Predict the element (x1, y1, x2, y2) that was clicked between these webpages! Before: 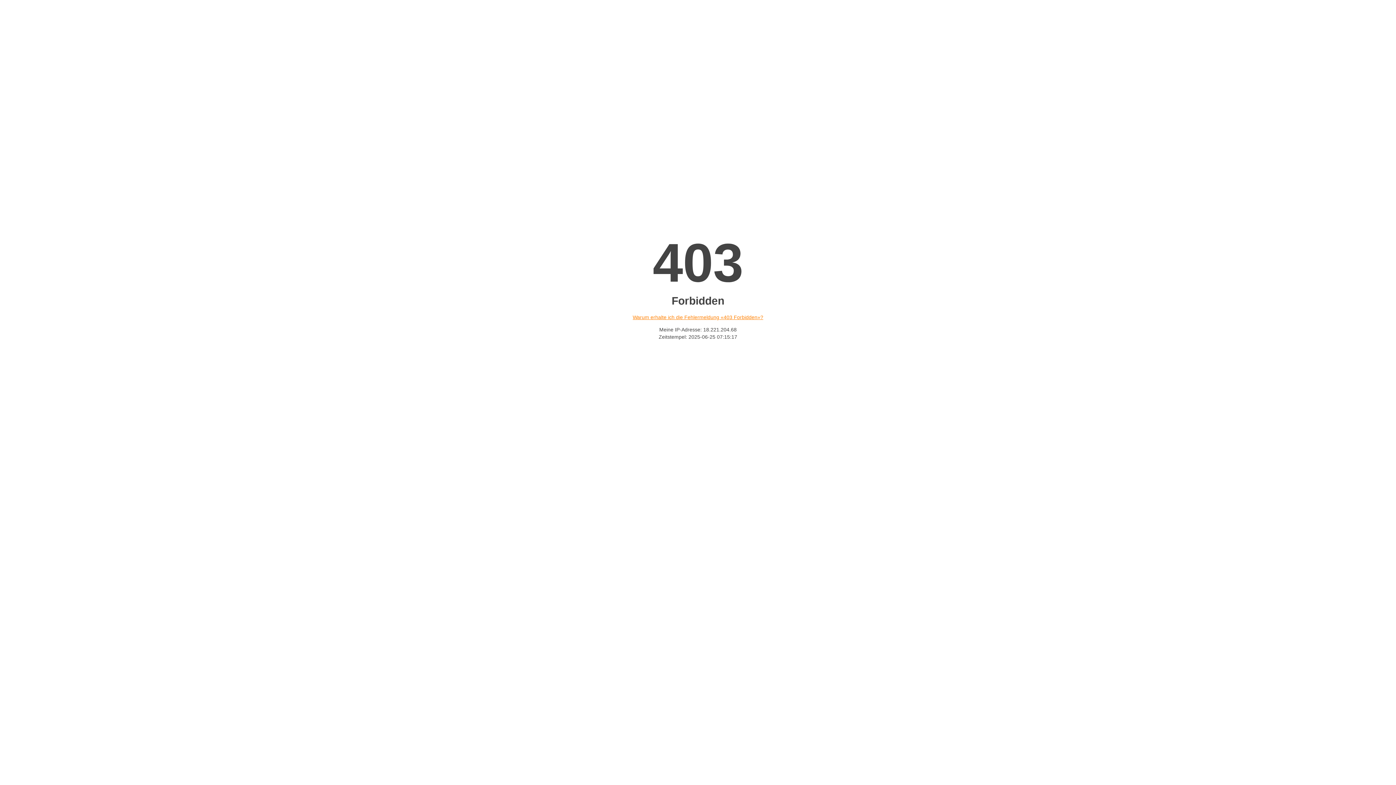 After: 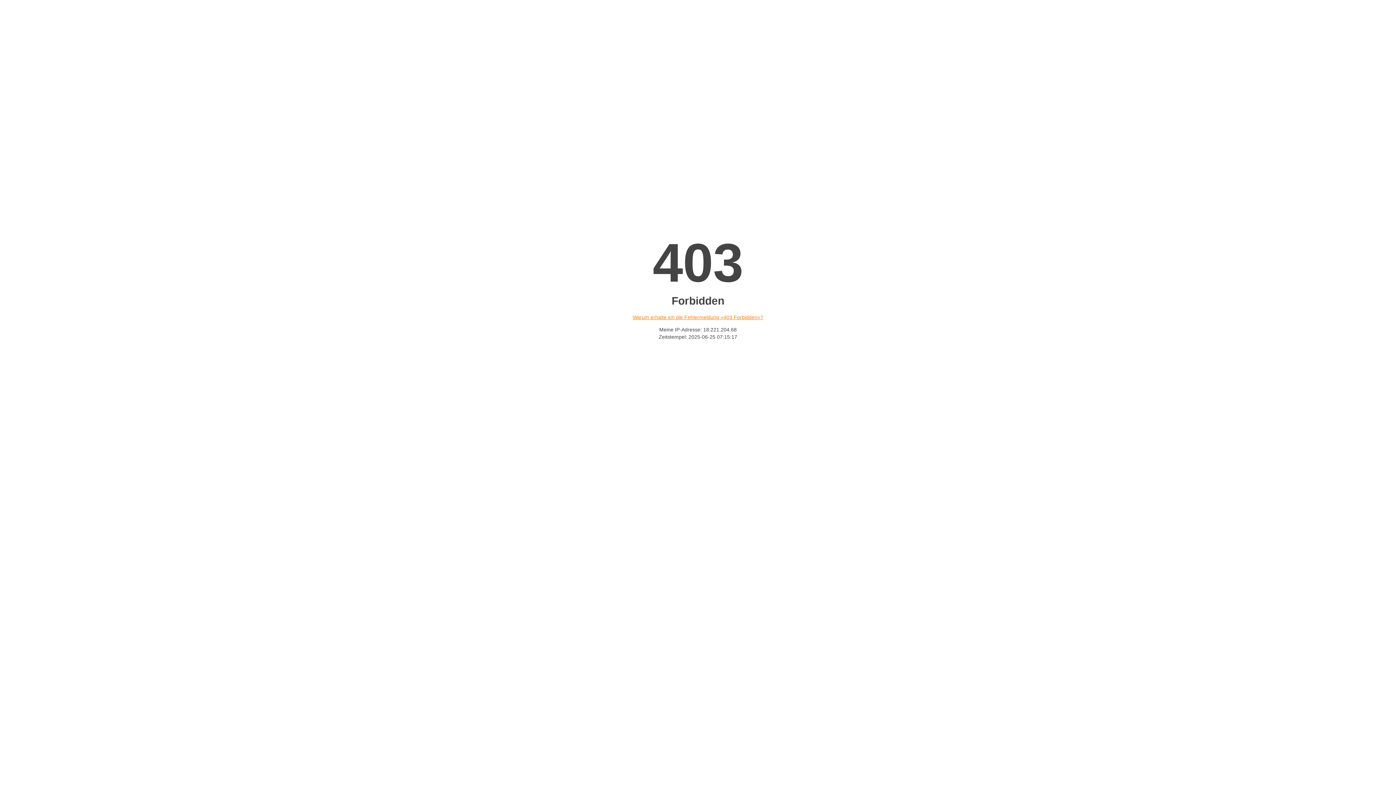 Action: bbox: (632, 314, 763, 320) label: Warum erhalte ich die Fehlermeldung «403 Forbidden»?